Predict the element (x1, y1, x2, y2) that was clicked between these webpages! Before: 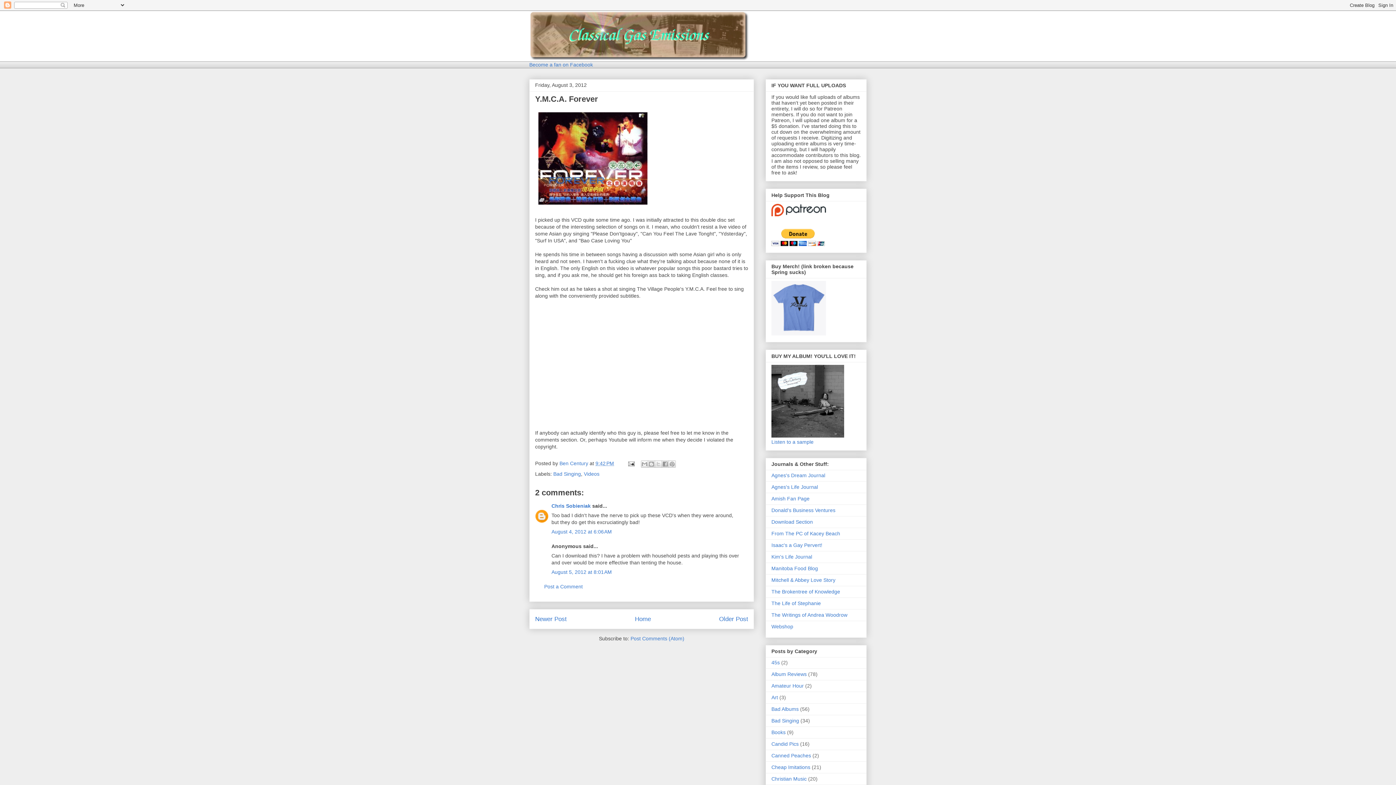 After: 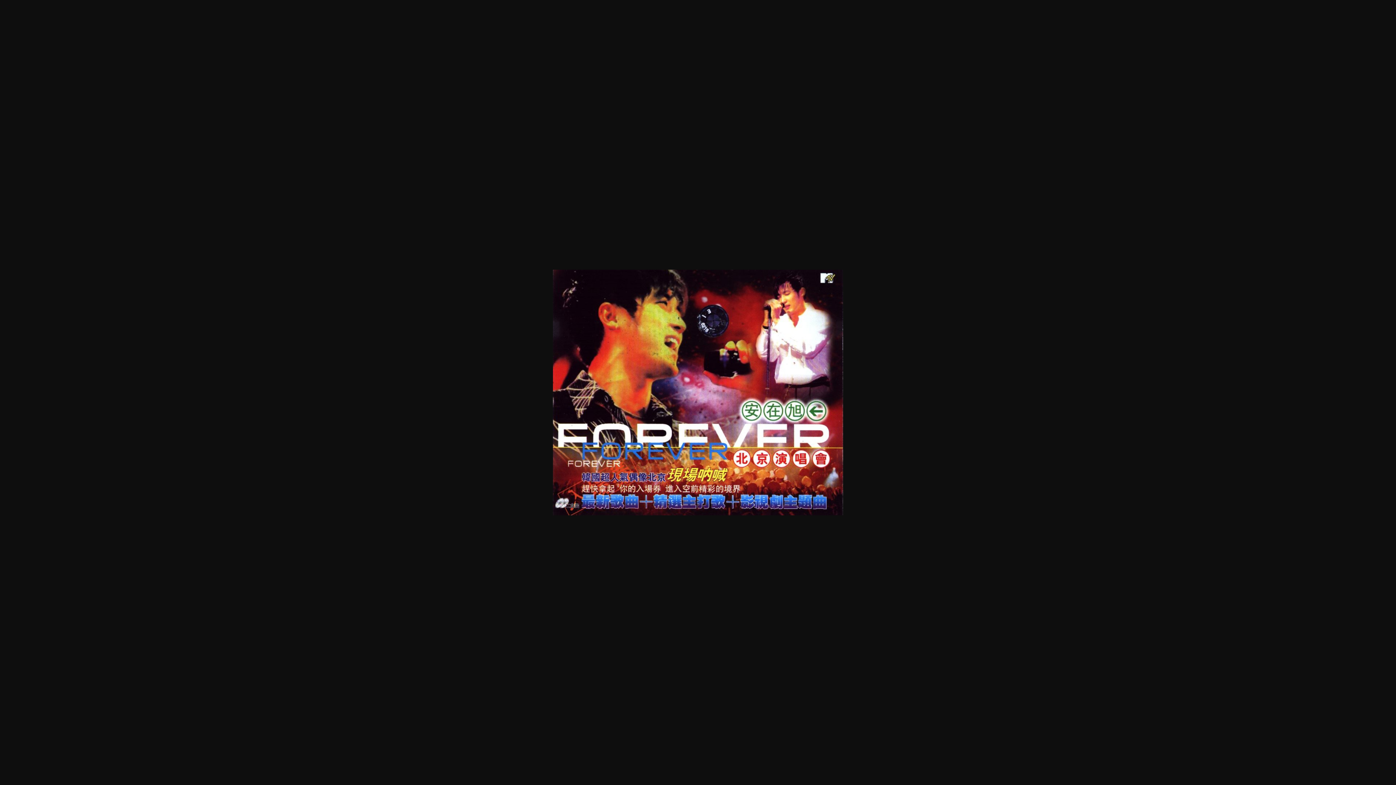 Action: bbox: (535, 203, 650, 209)